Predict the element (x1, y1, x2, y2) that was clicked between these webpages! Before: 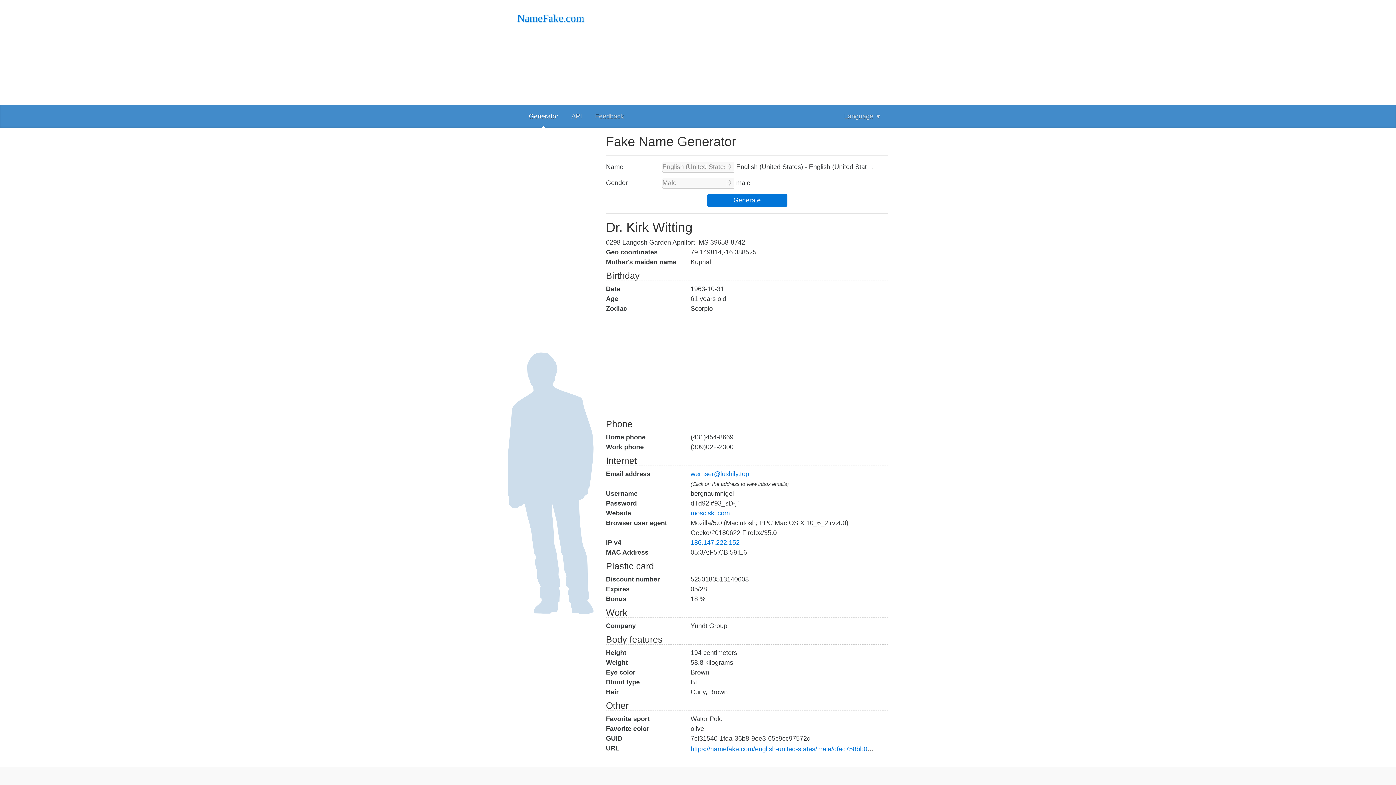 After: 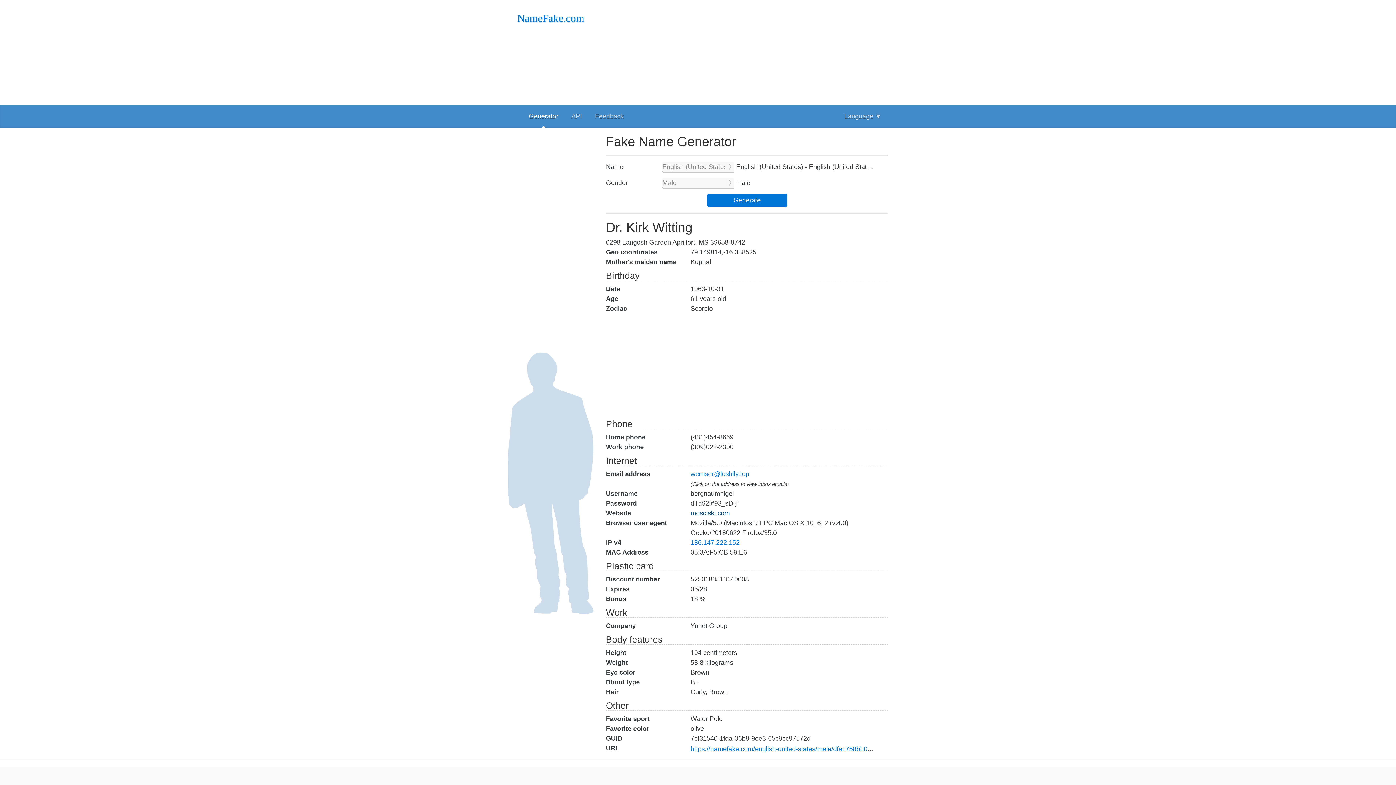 Action: bbox: (690, 509, 730, 517) label: mosciski.com